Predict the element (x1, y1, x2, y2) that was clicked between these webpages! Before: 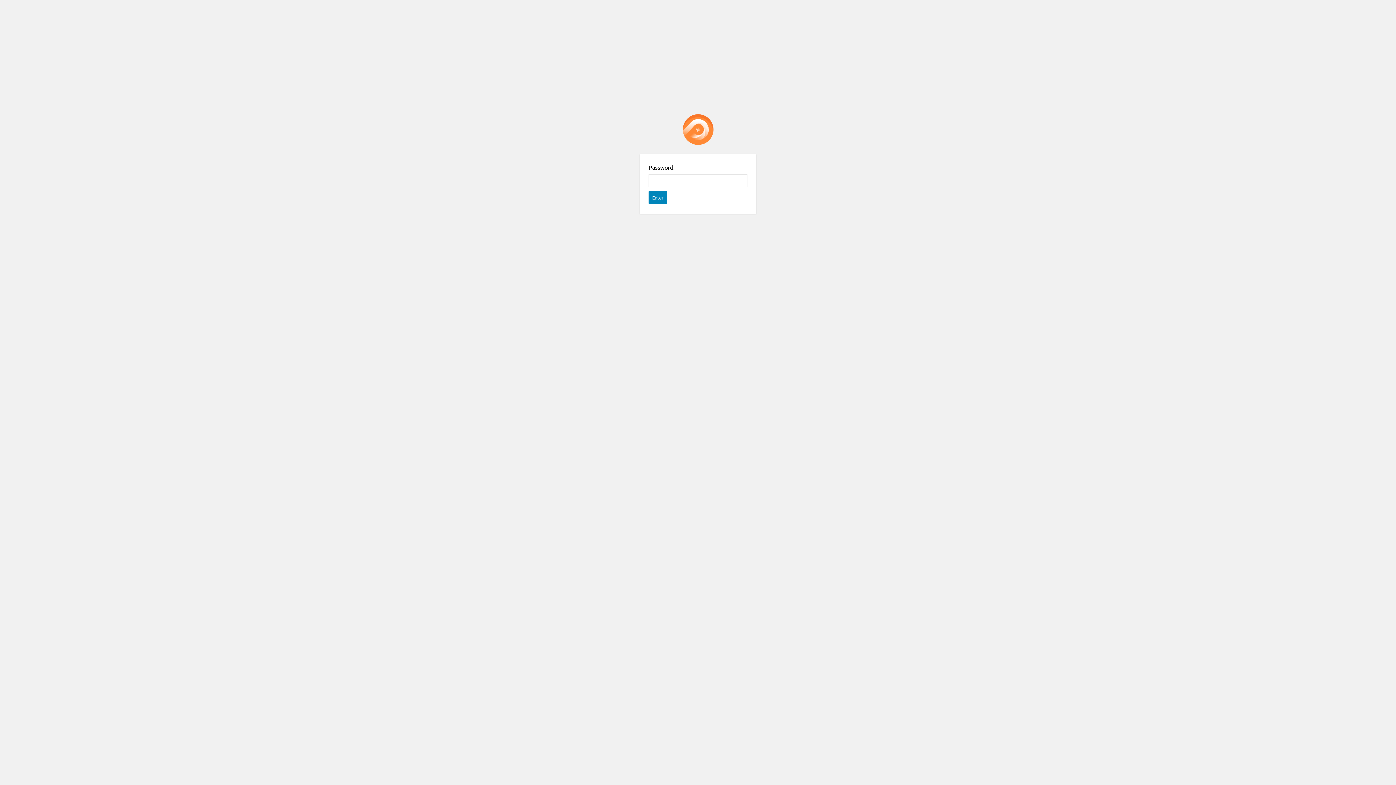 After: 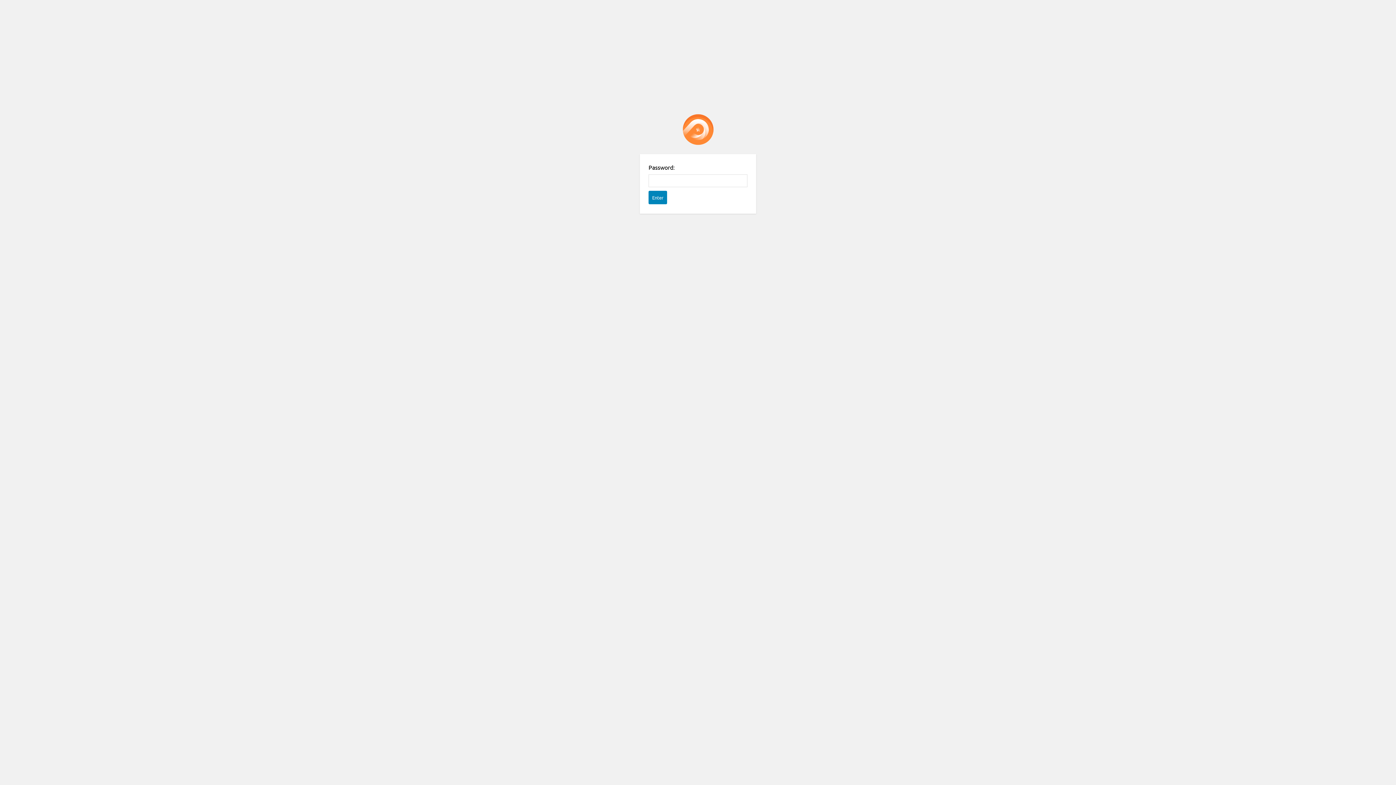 Action: bbox: (682, 114, 713, 145) label: Password Protect WordPress plugin